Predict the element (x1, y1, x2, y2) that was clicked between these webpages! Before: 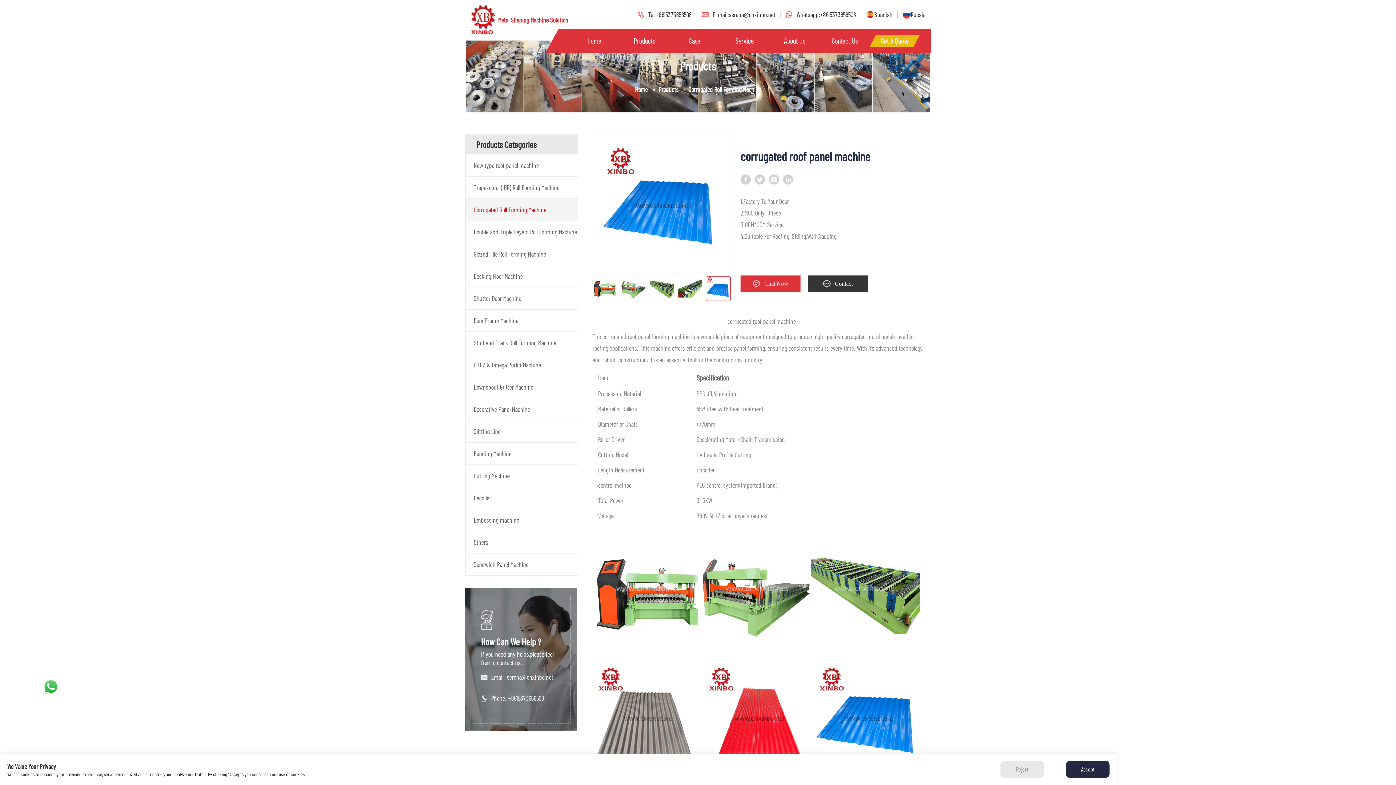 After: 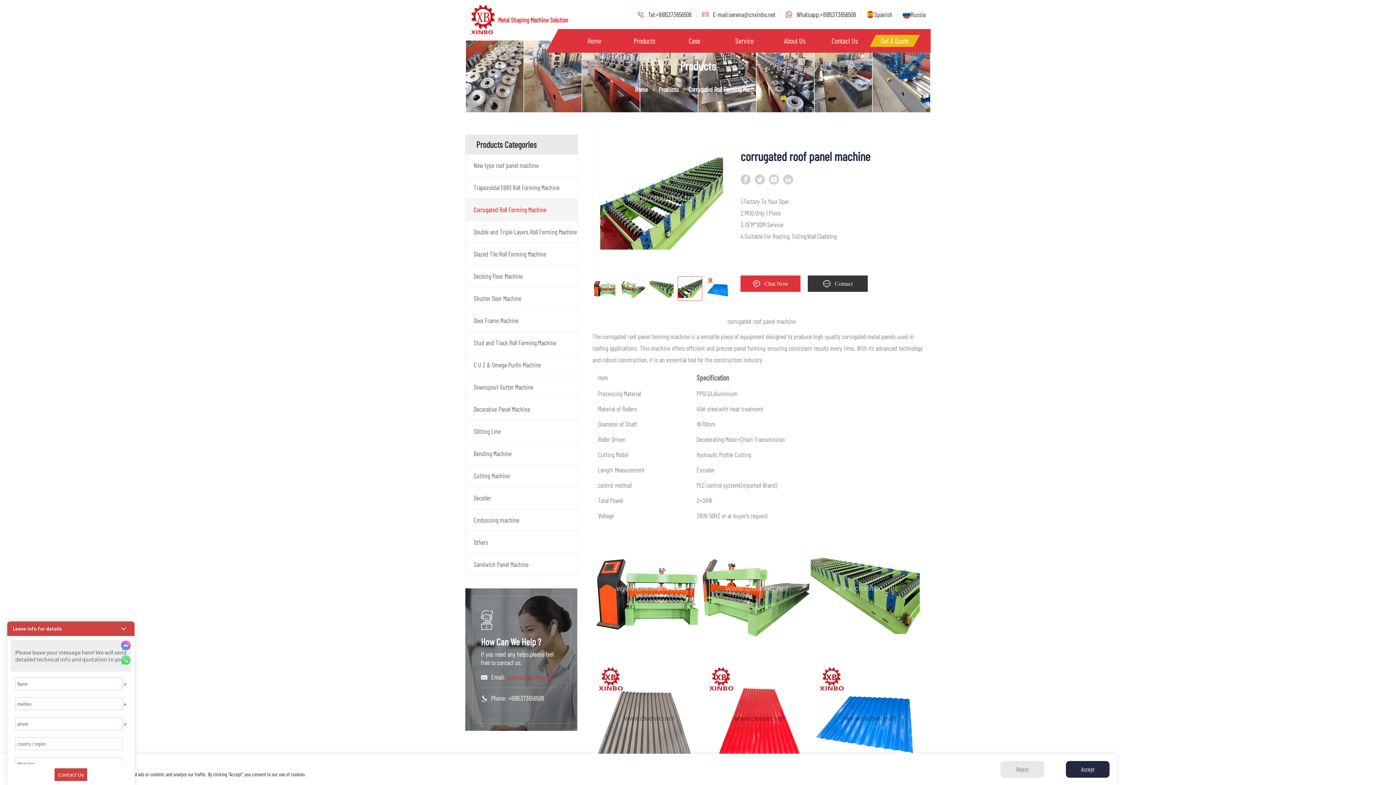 Action: bbox: (505, 672, 553, 682) label: serena@cnxinbo.net